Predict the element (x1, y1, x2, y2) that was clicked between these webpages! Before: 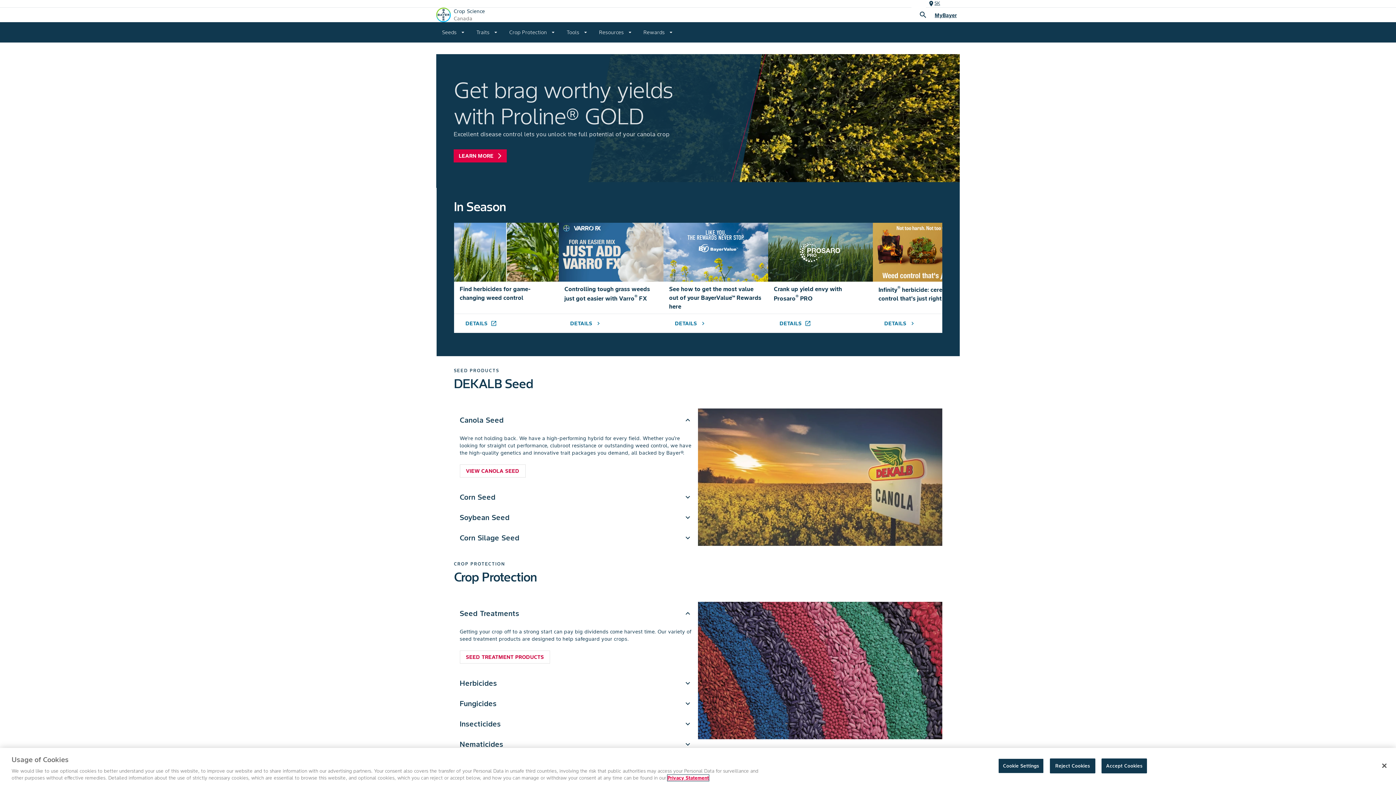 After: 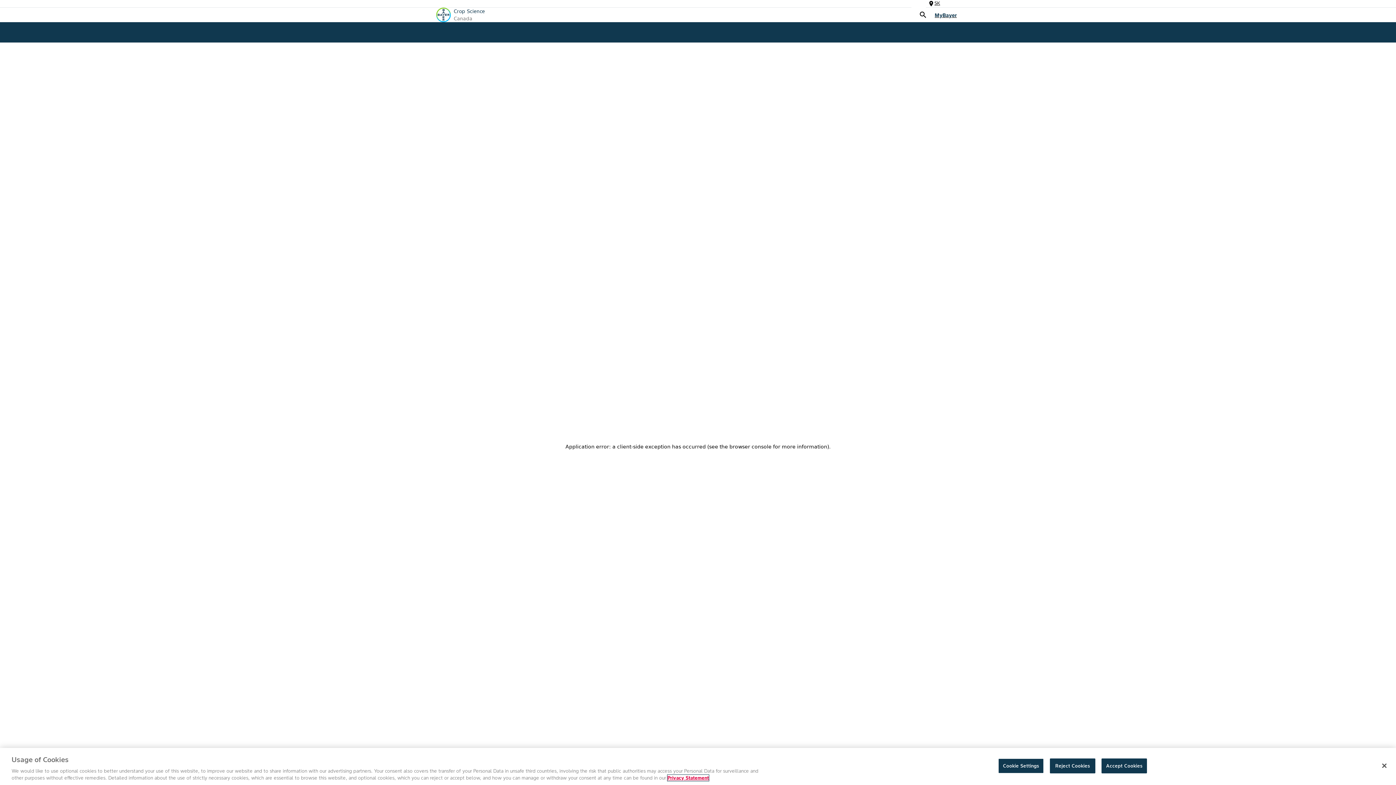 Action: bbox: (459, 464, 525, 477) label: VIEW CANOLA SEED